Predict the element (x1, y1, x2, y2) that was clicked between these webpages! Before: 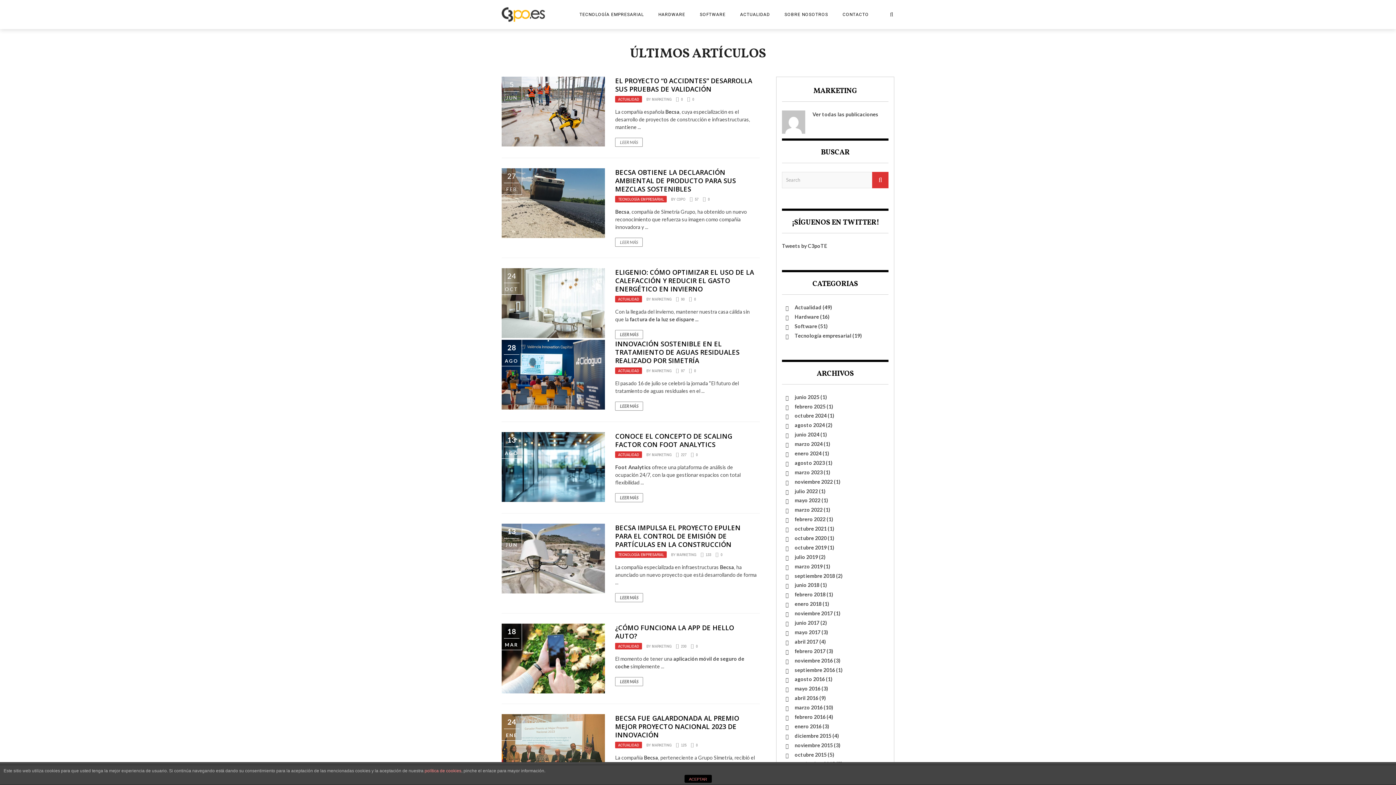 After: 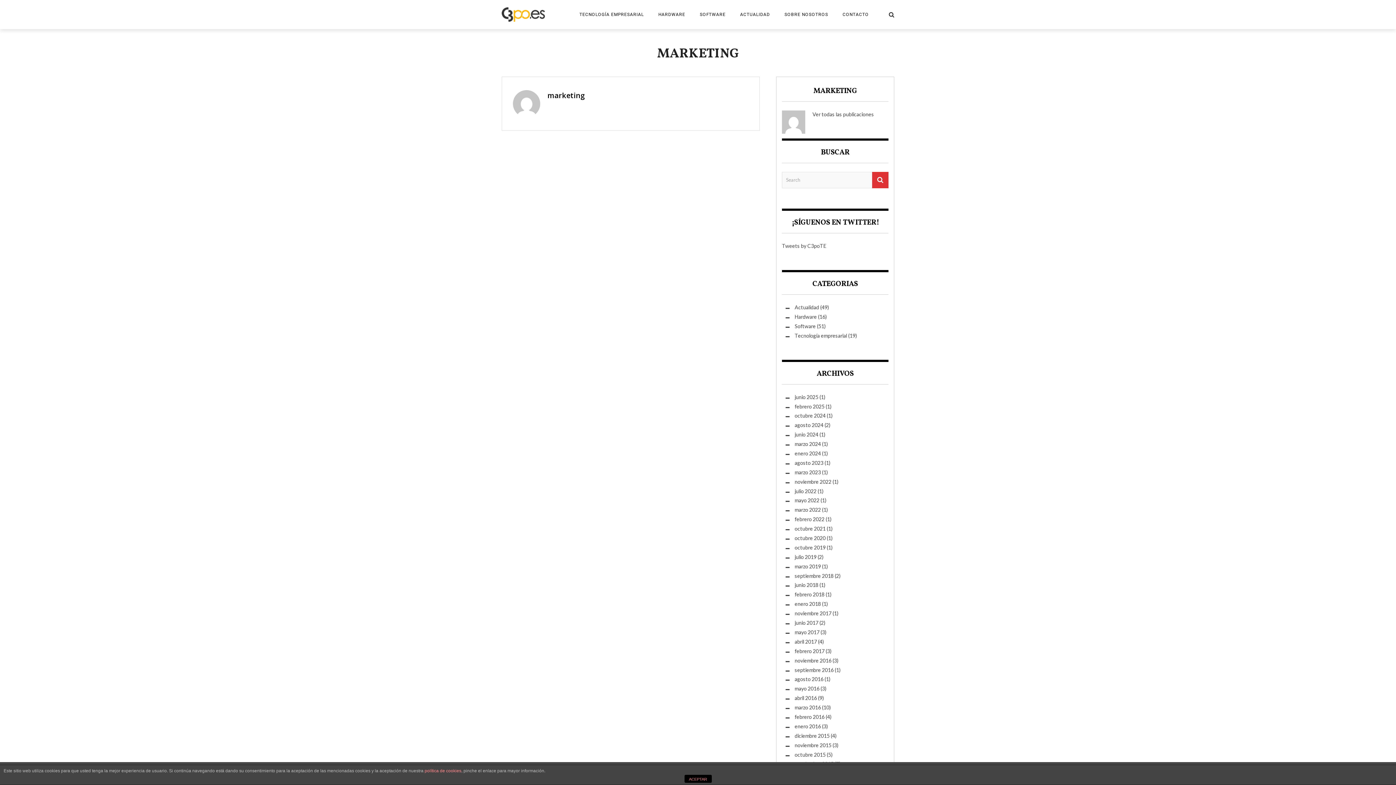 Action: label: MARKETING bbox: (652, 452, 671, 457)